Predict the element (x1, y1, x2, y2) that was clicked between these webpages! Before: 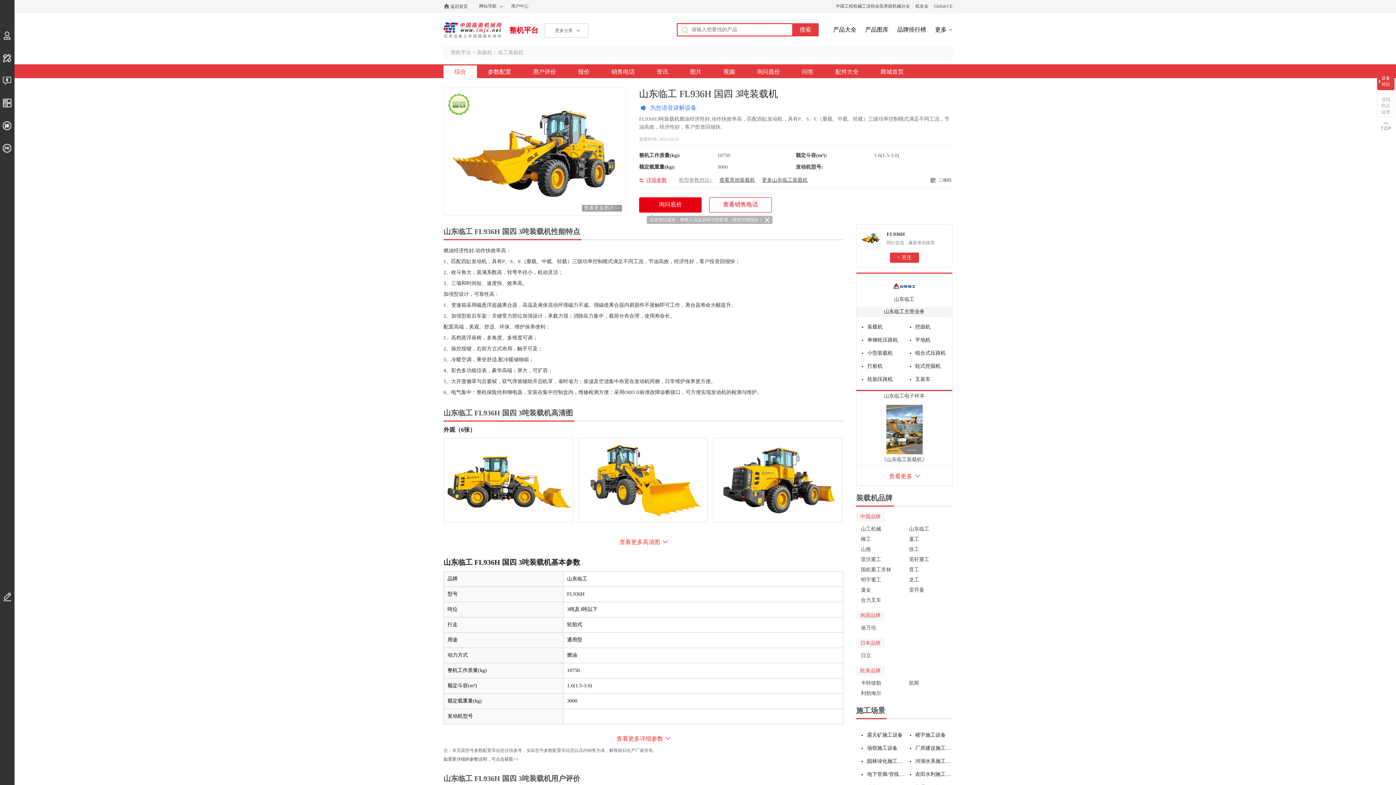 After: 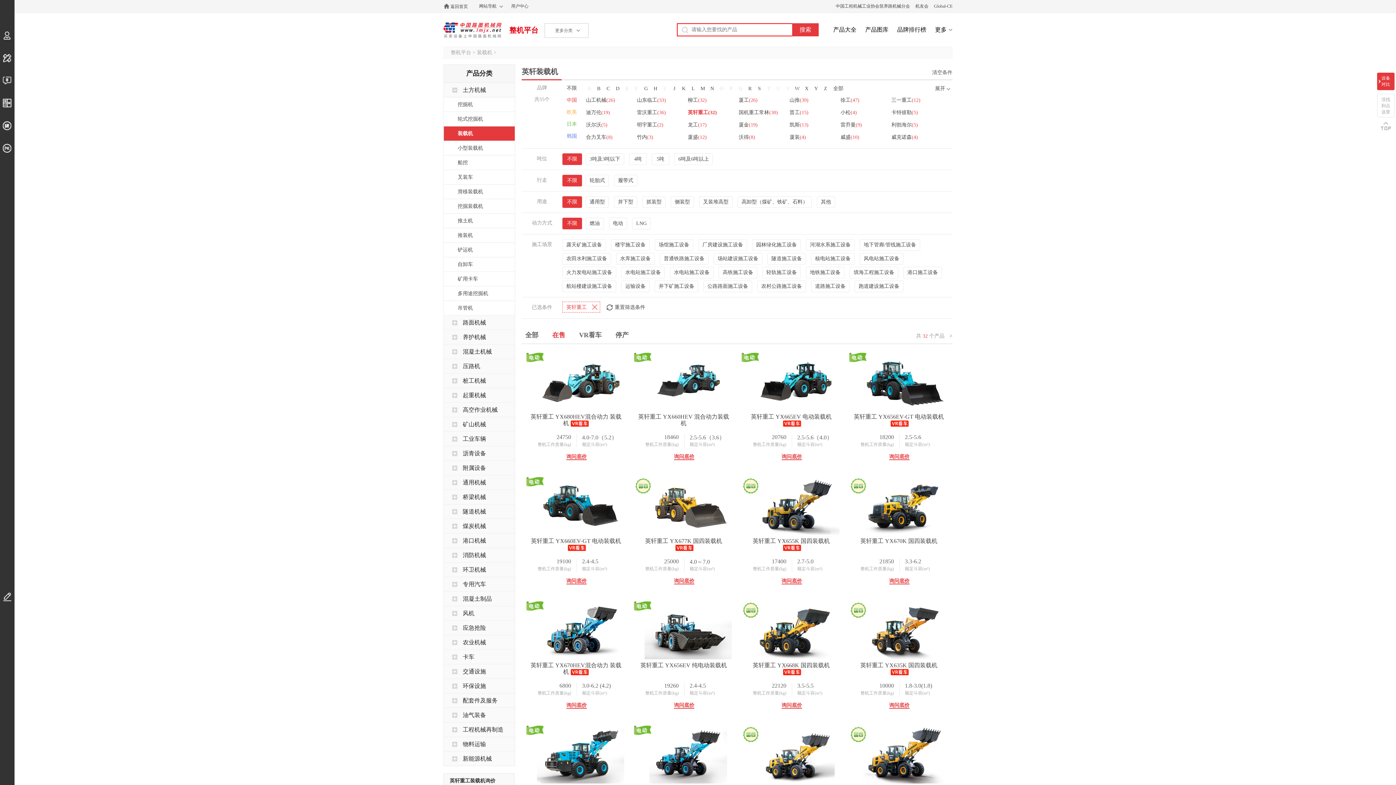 Action: bbox: (909, 557, 929, 562) label: 英轩重工